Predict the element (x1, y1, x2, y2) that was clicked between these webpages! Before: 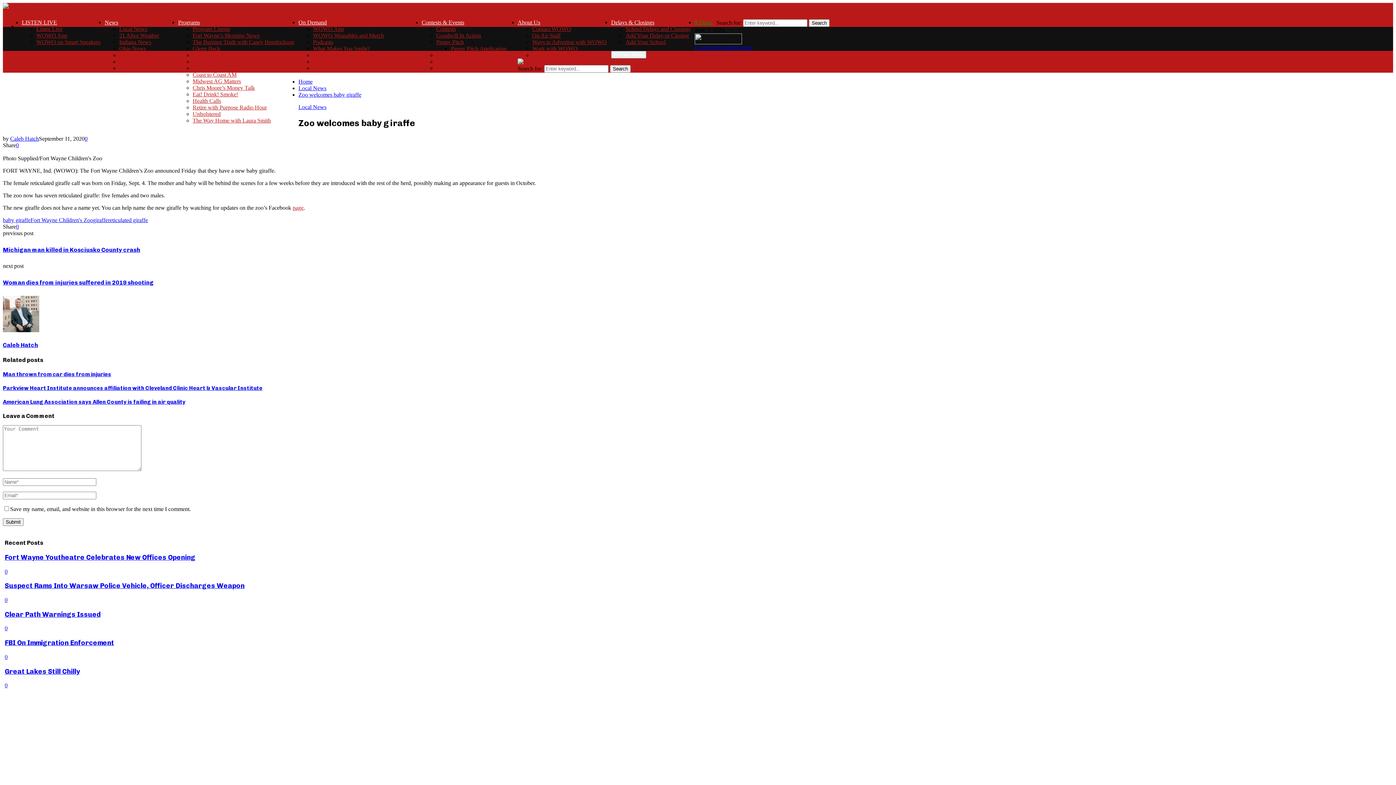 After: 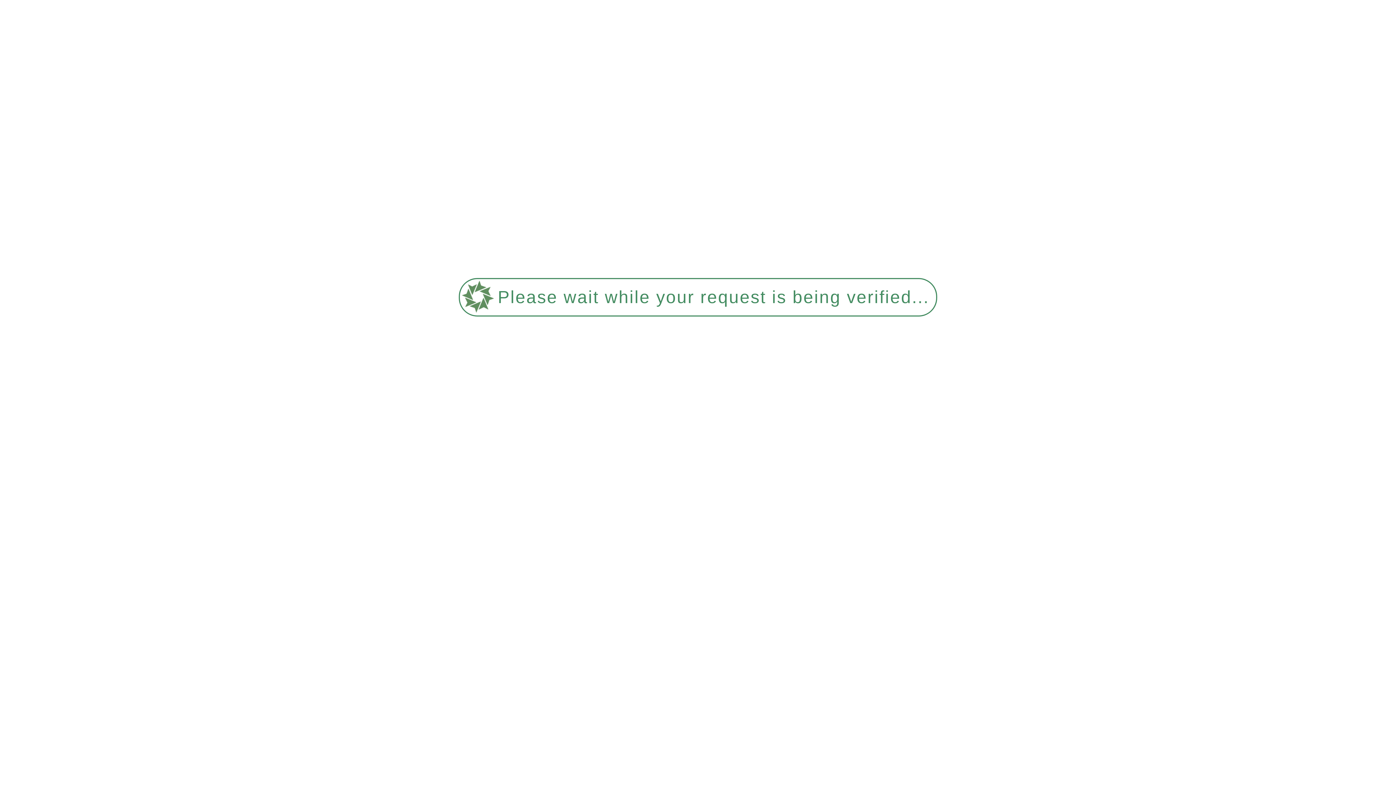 Action: label: Suspect Rams Into Warsaw Police Vehicle, Officer Discharges Weapon bbox: (4, 581, 244, 590)